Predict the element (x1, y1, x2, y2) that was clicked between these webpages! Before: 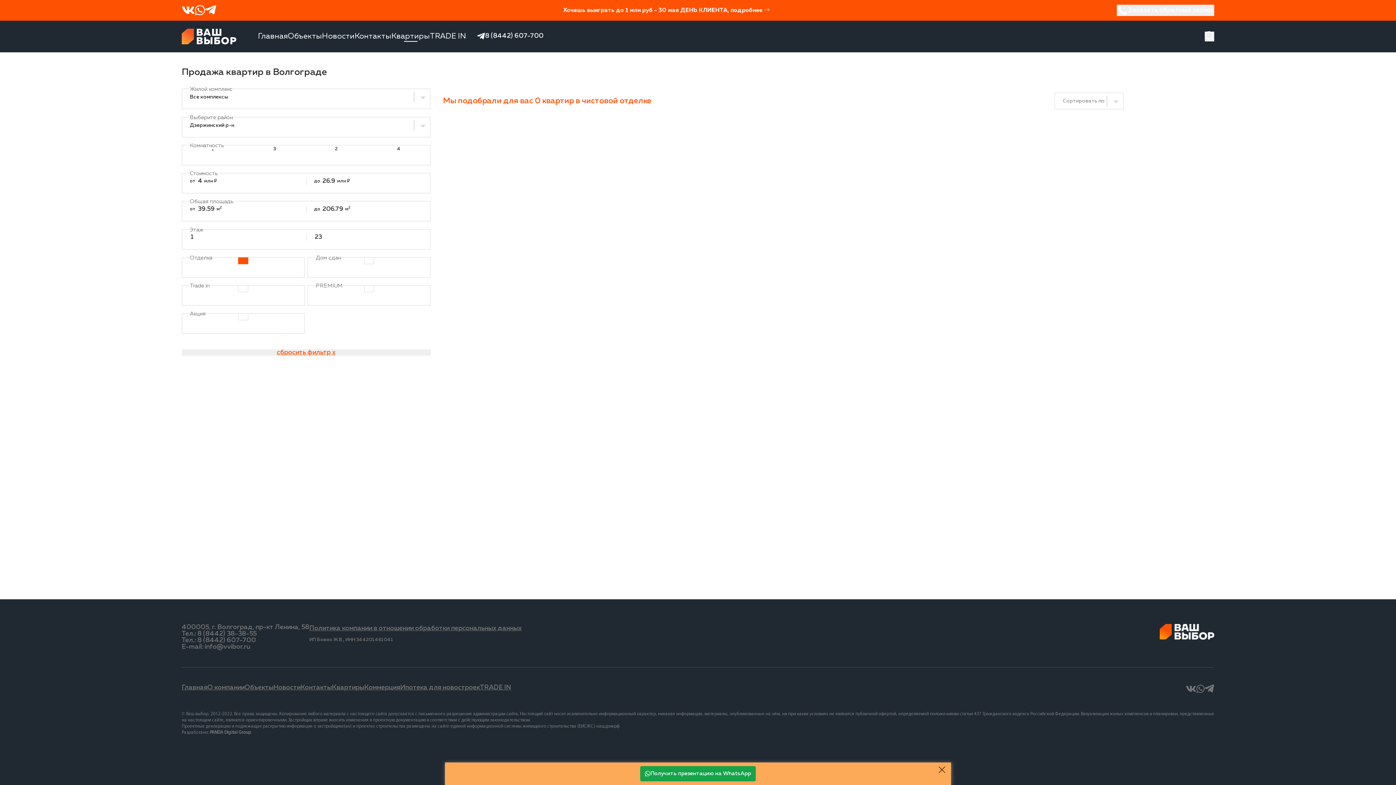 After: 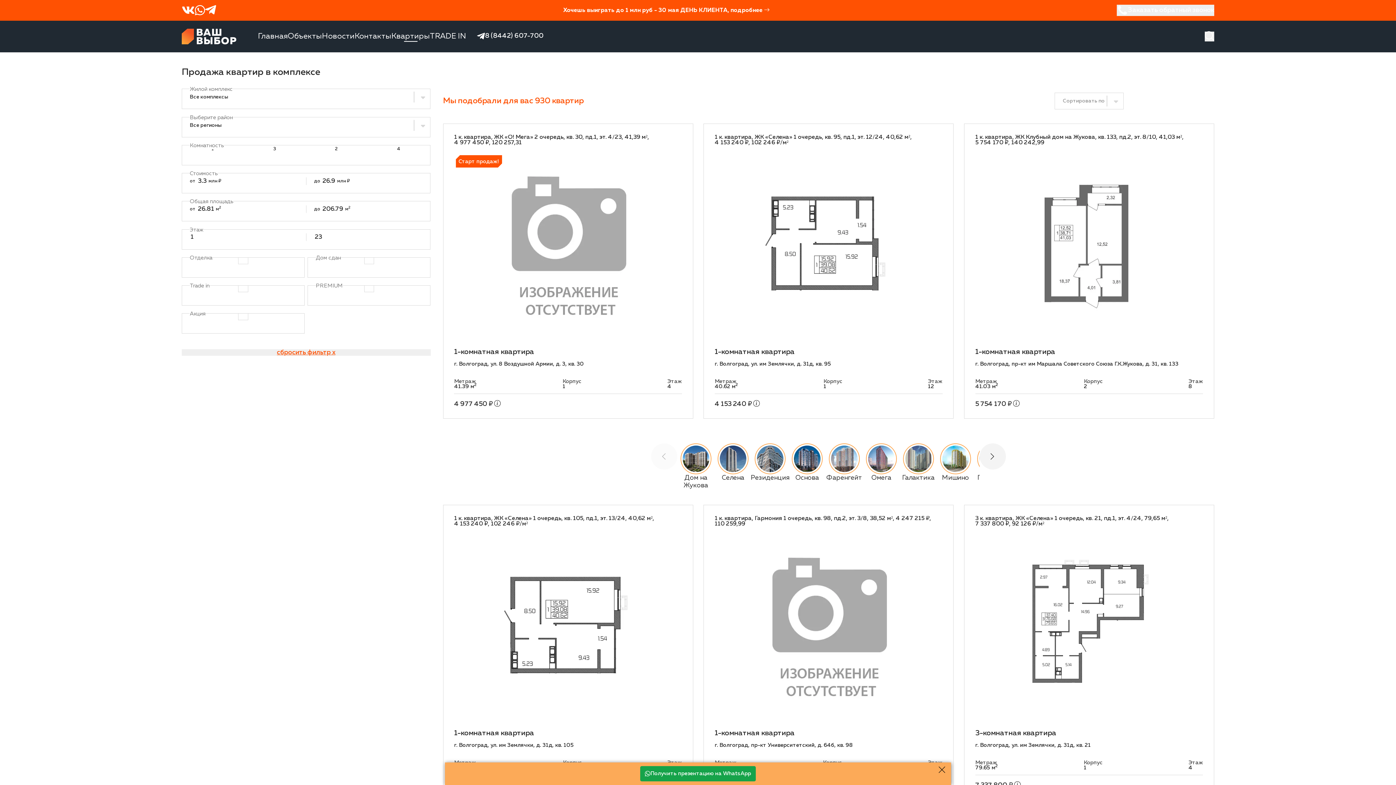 Action: label: Квартиры bbox: (391, 32, 430, 40)